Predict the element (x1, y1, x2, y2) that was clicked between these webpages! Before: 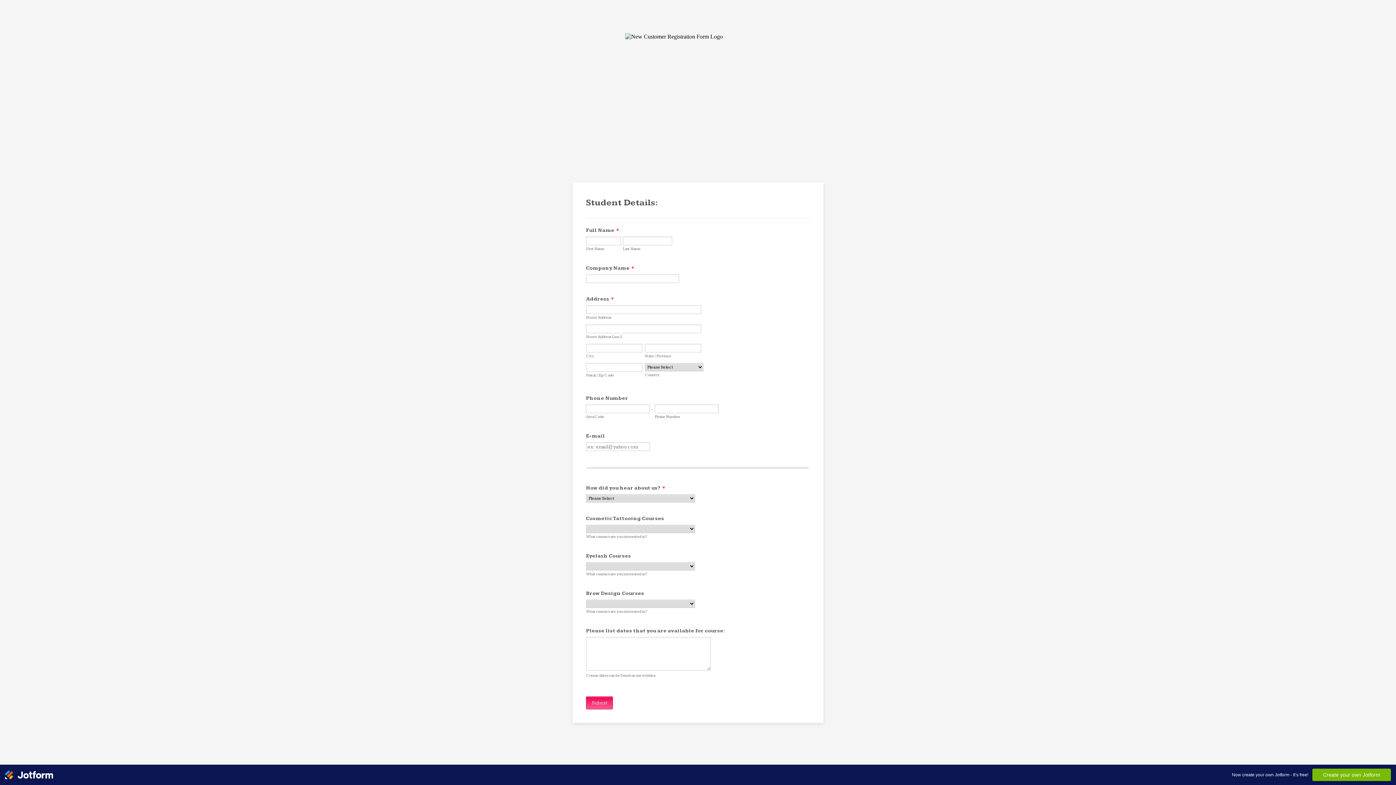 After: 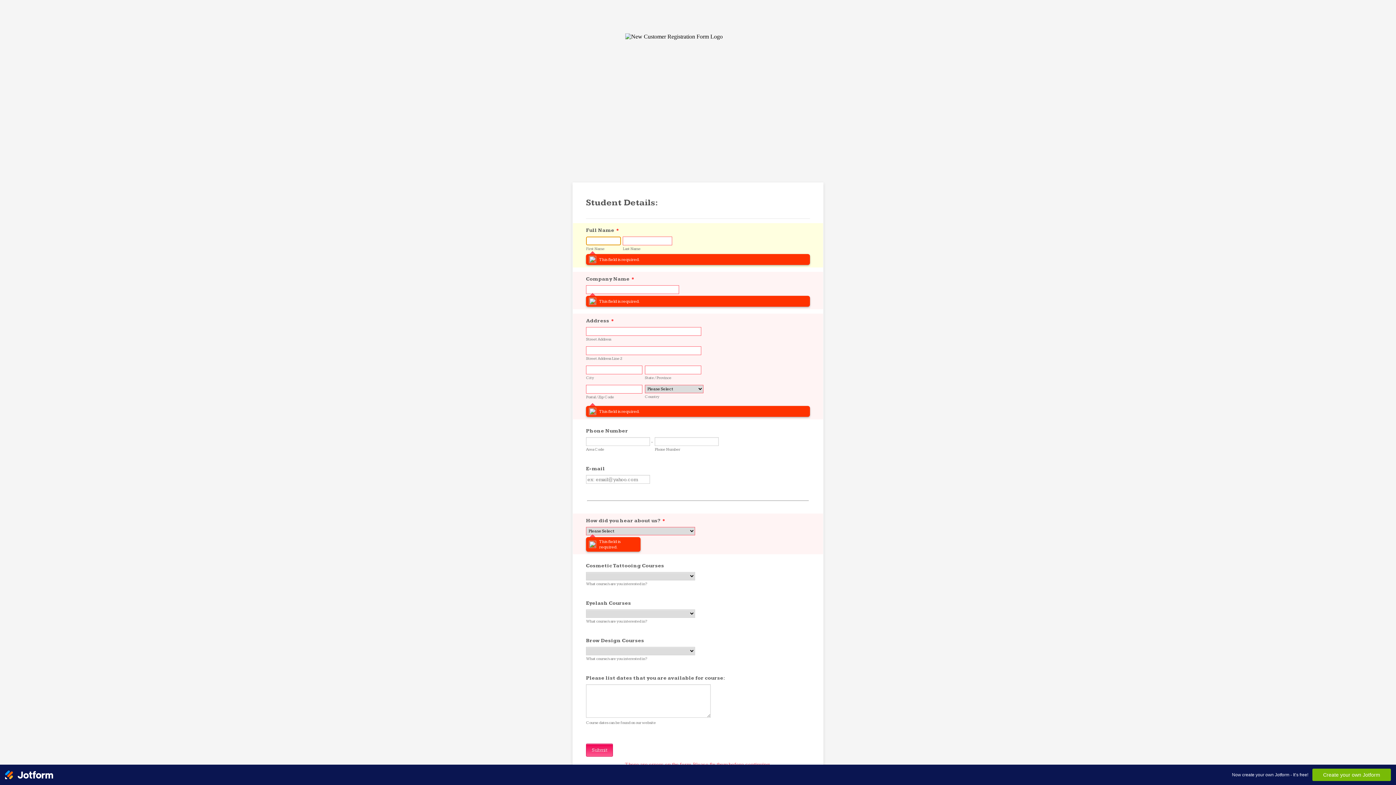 Action: label: Submit bbox: (586, 696, 613, 709)